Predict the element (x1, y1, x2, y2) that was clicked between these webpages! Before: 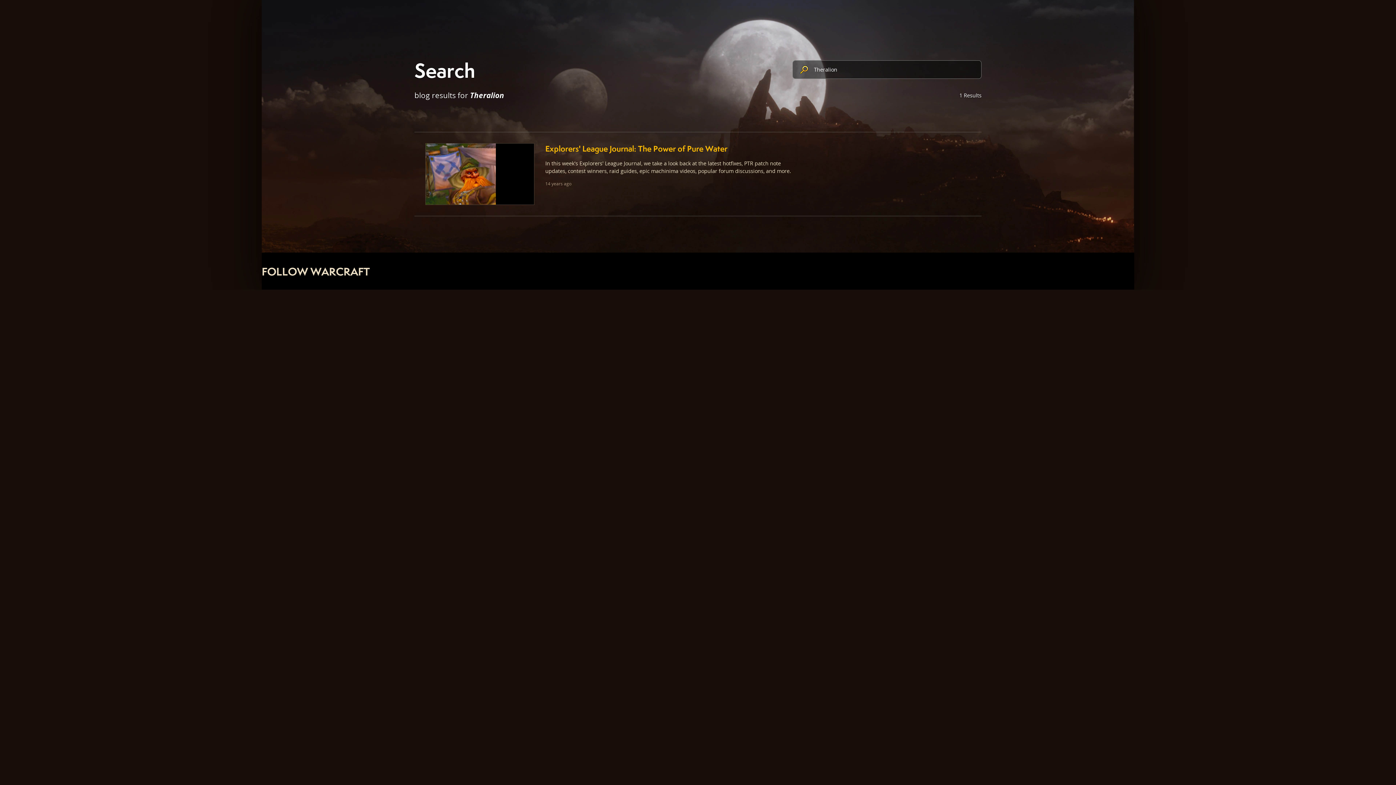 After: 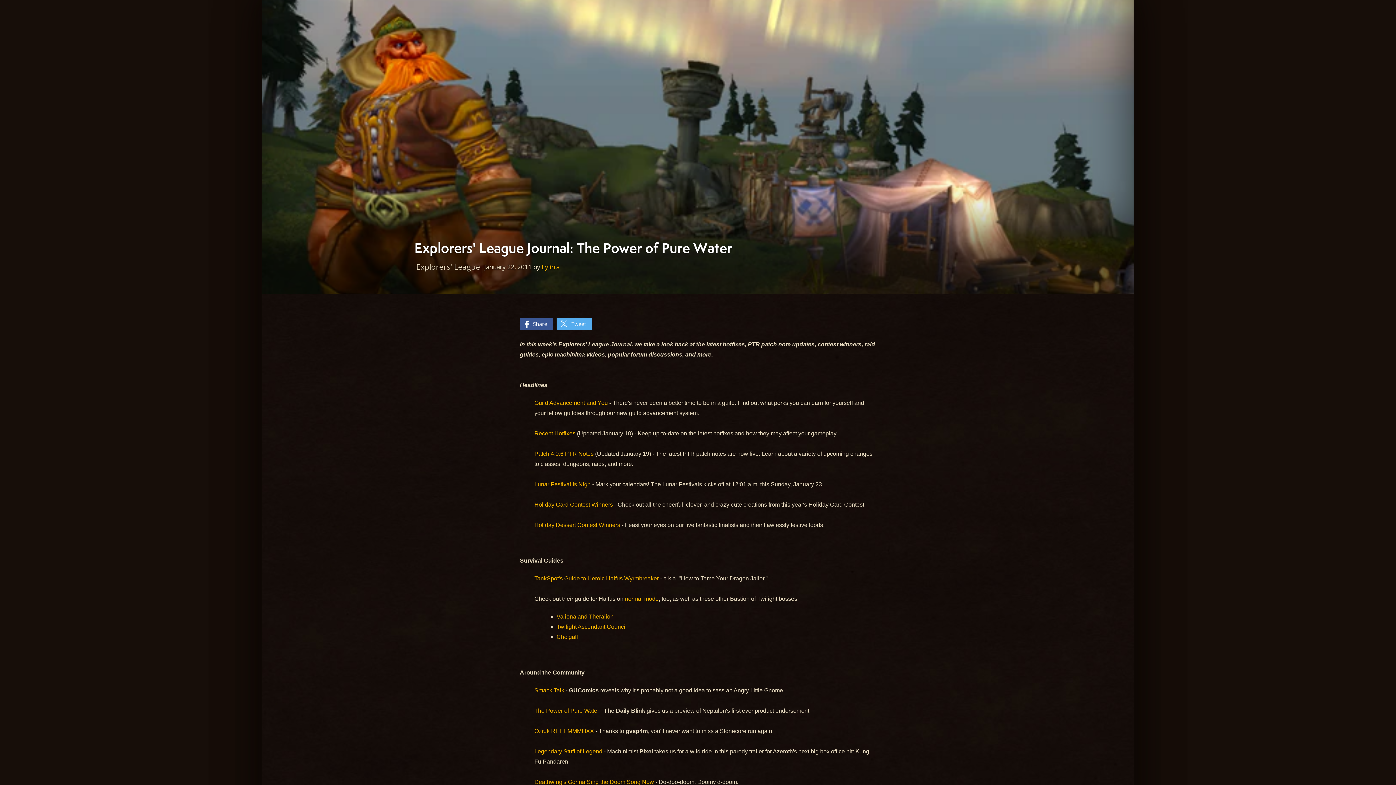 Action: bbox: (414, 132, 981, 215)